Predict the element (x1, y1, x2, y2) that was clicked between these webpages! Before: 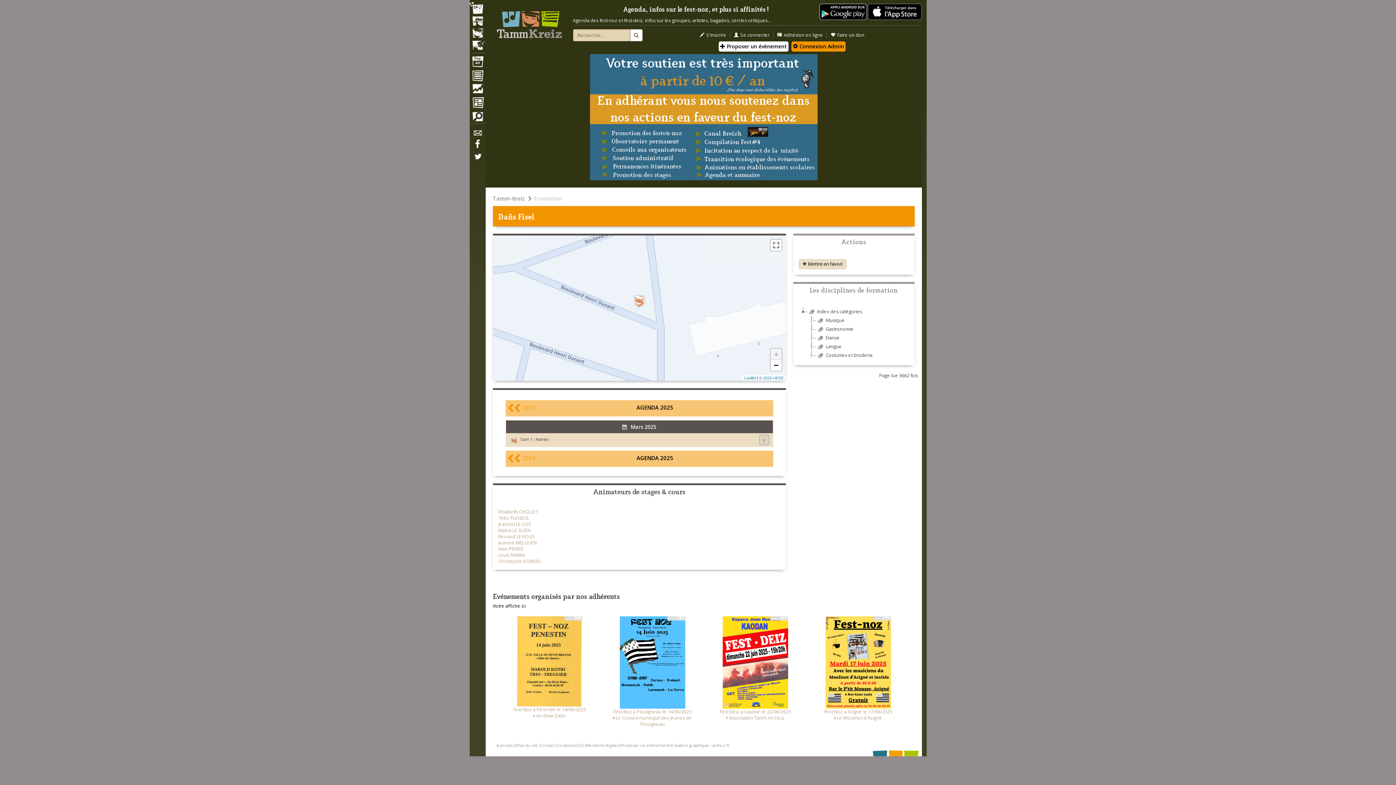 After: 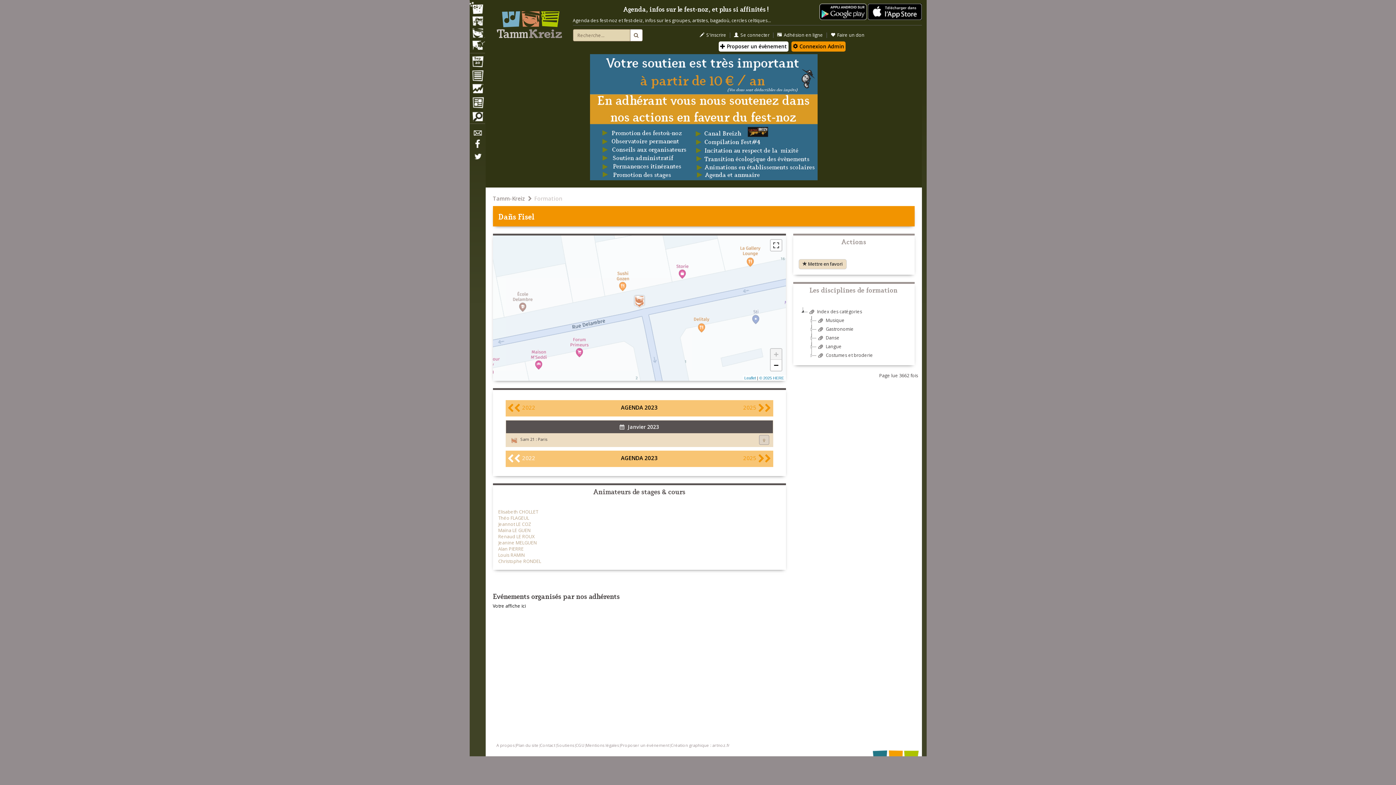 Action: bbox: (507, 454, 538, 463) label: 2023